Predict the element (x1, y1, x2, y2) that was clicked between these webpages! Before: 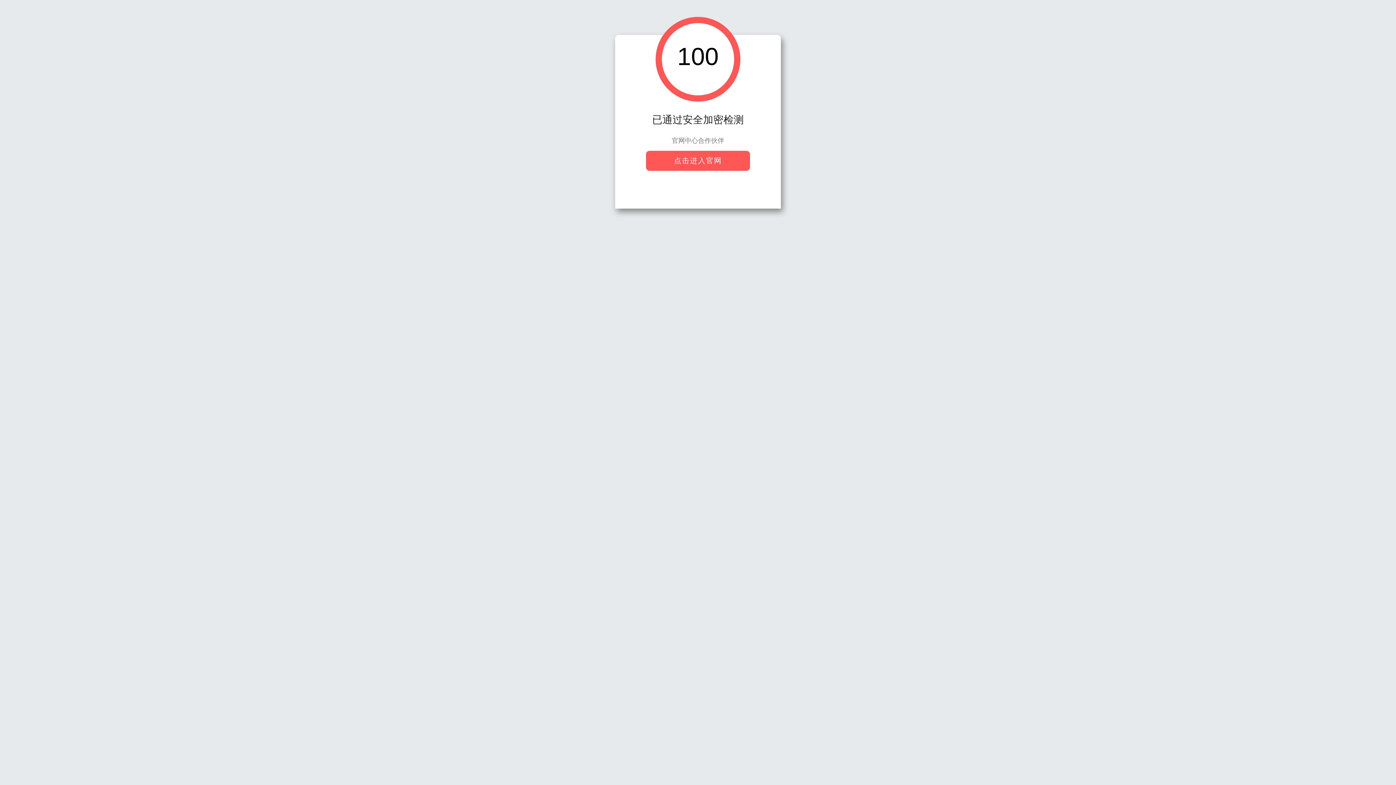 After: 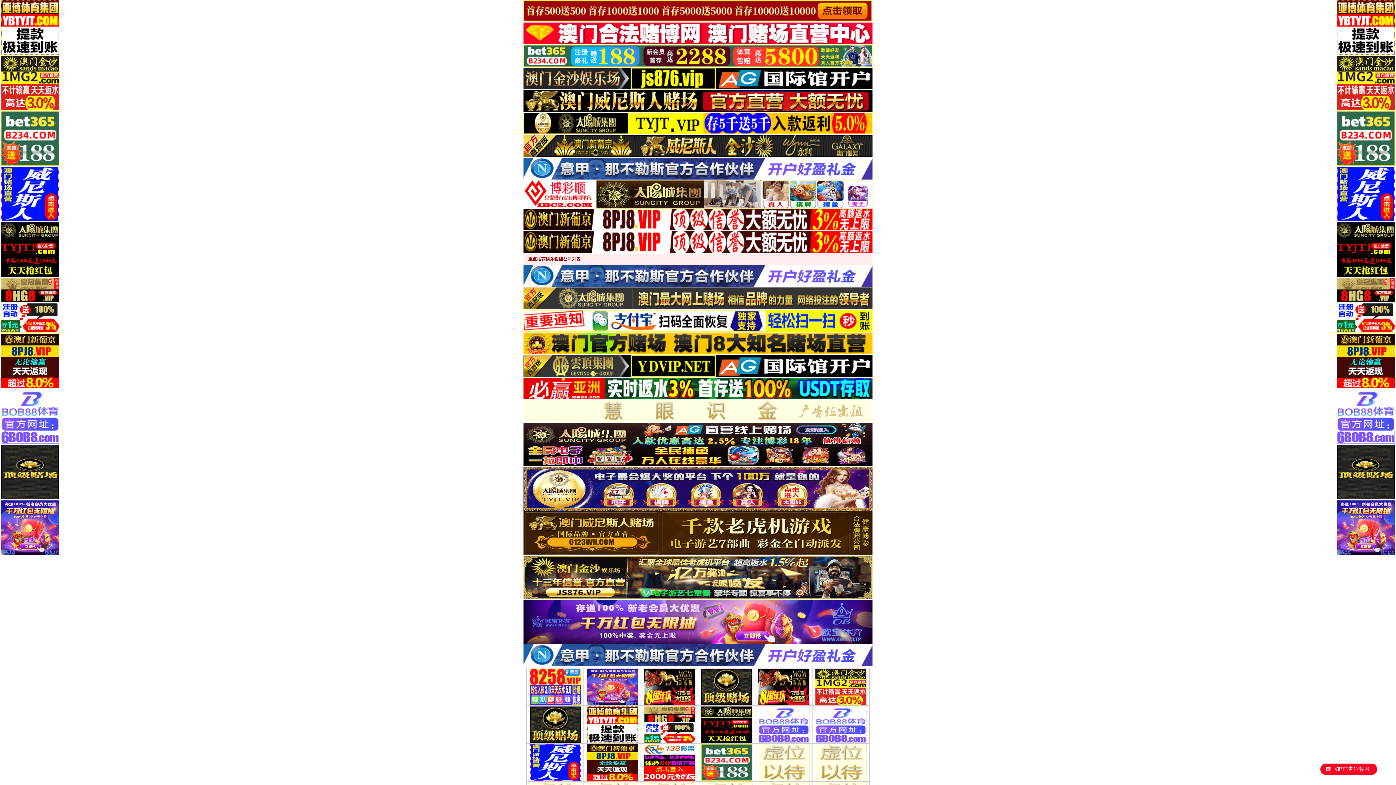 Action: bbox: (646, 150, 750, 170) label: 点击进入官网